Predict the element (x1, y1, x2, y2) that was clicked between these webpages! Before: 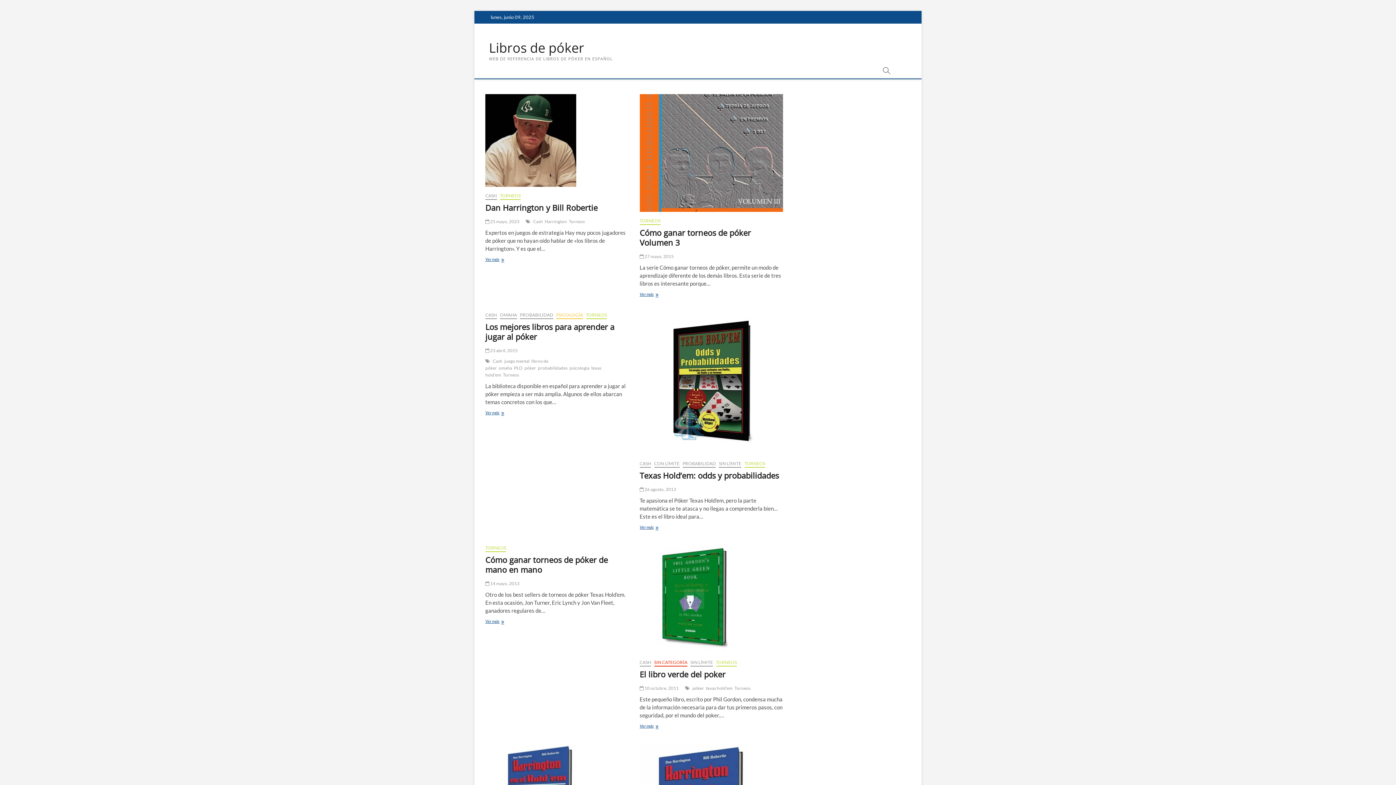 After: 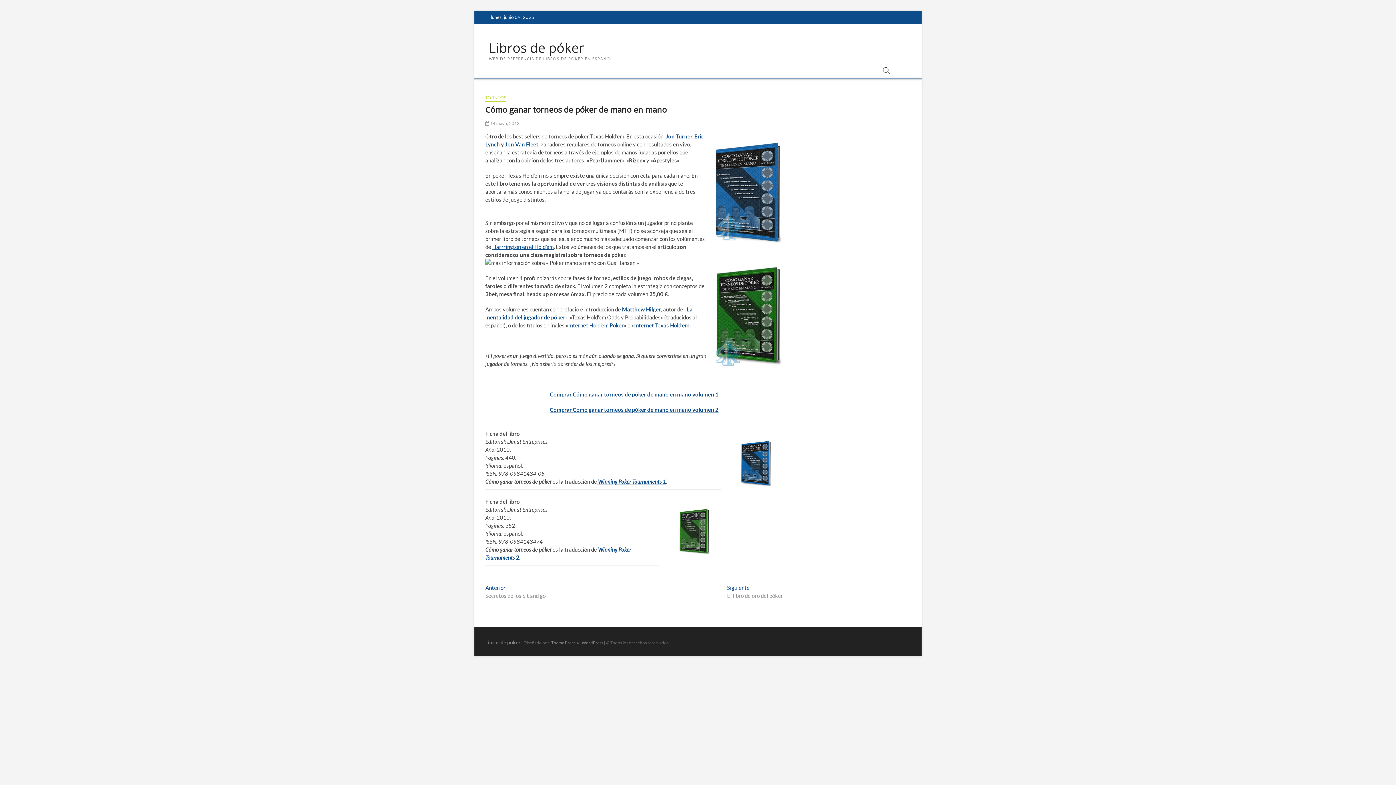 Action: bbox: (485, 554, 608, 575) label: Cómo ganar torneos de póker de mano en mano